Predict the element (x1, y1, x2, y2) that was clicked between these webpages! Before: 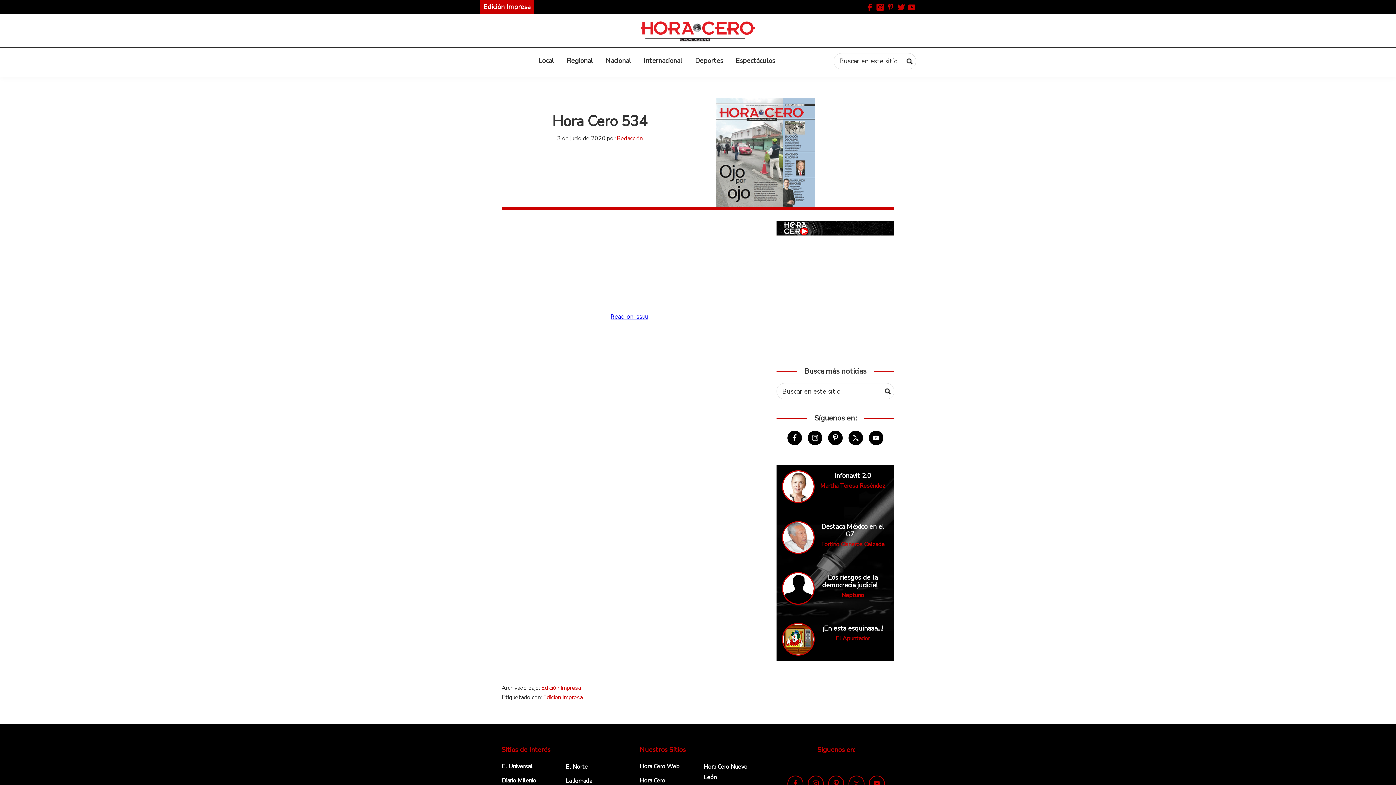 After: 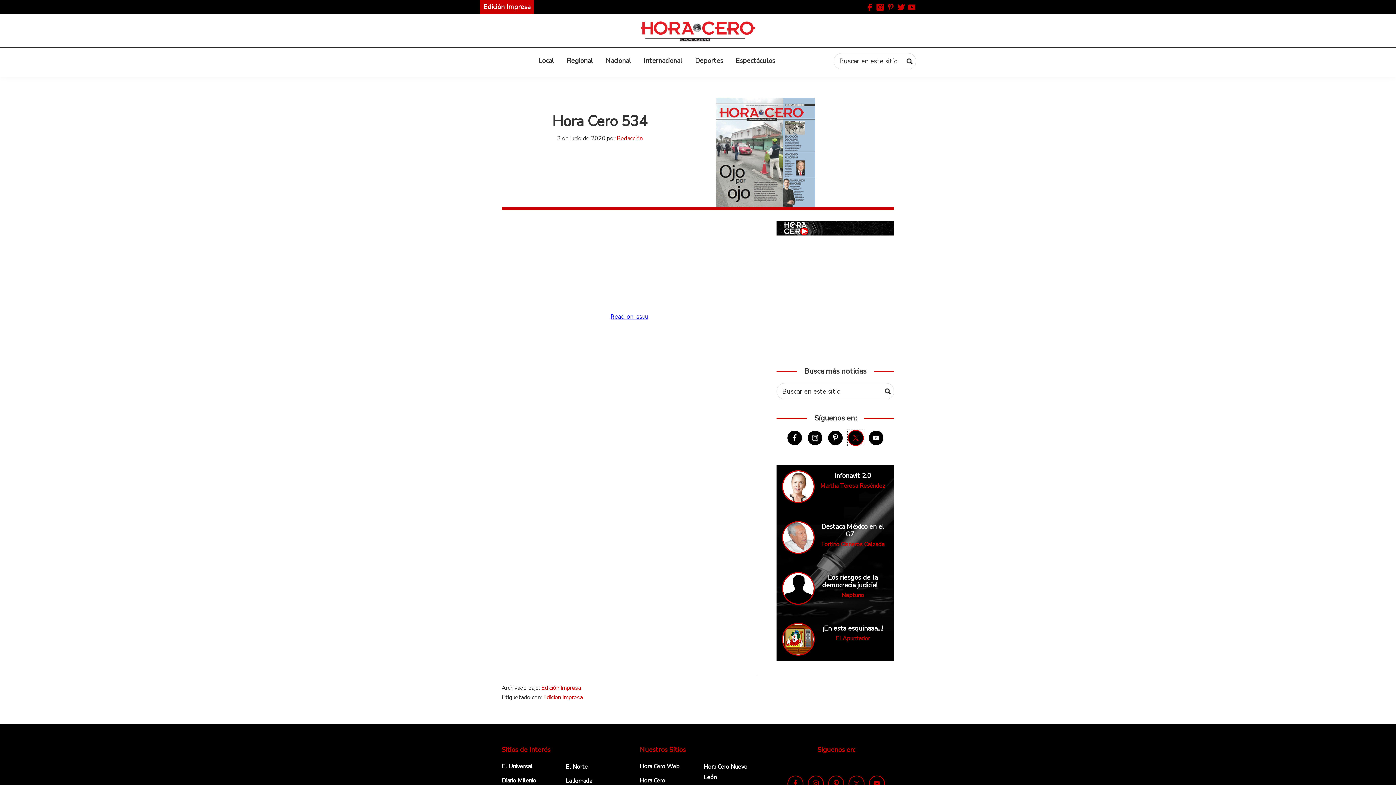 Action: bbox: (848, 430, 864, 446)